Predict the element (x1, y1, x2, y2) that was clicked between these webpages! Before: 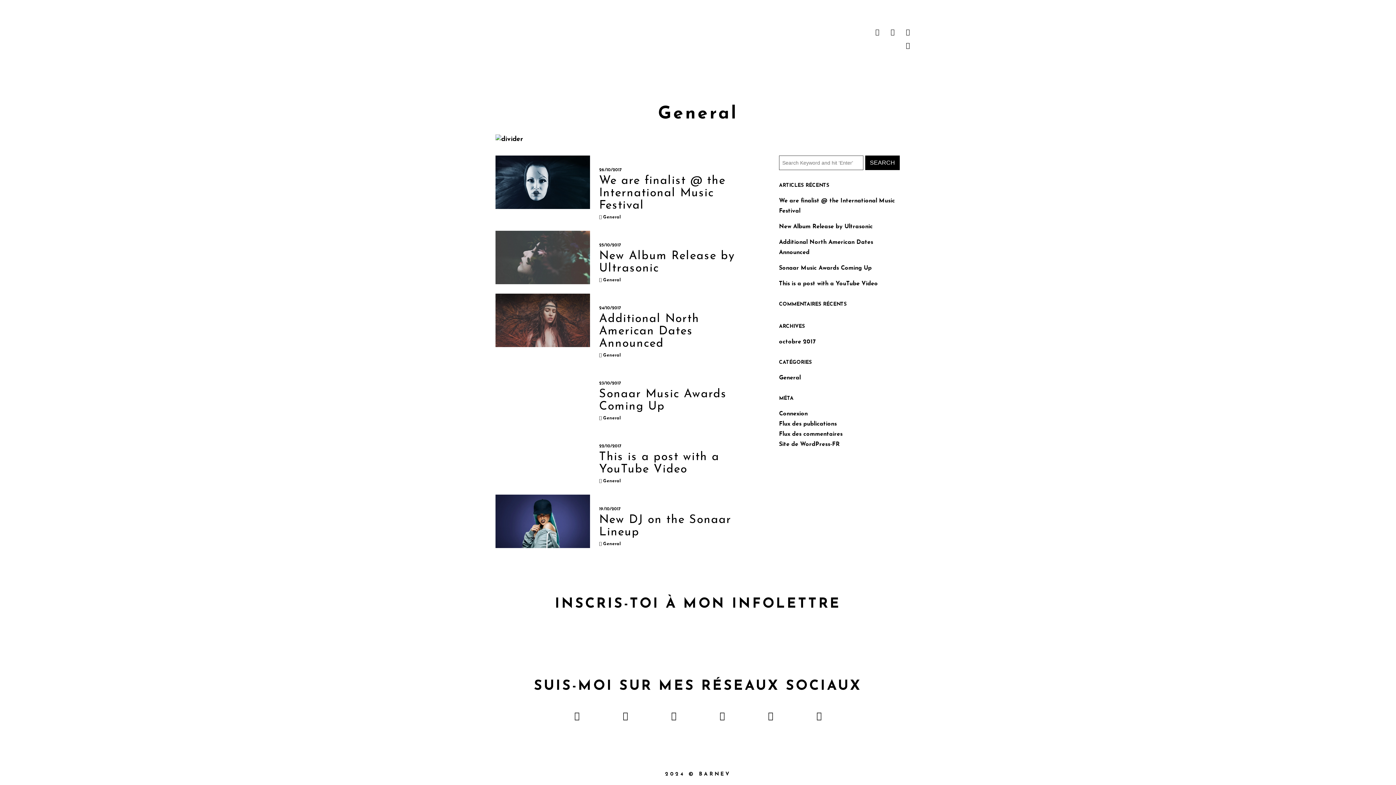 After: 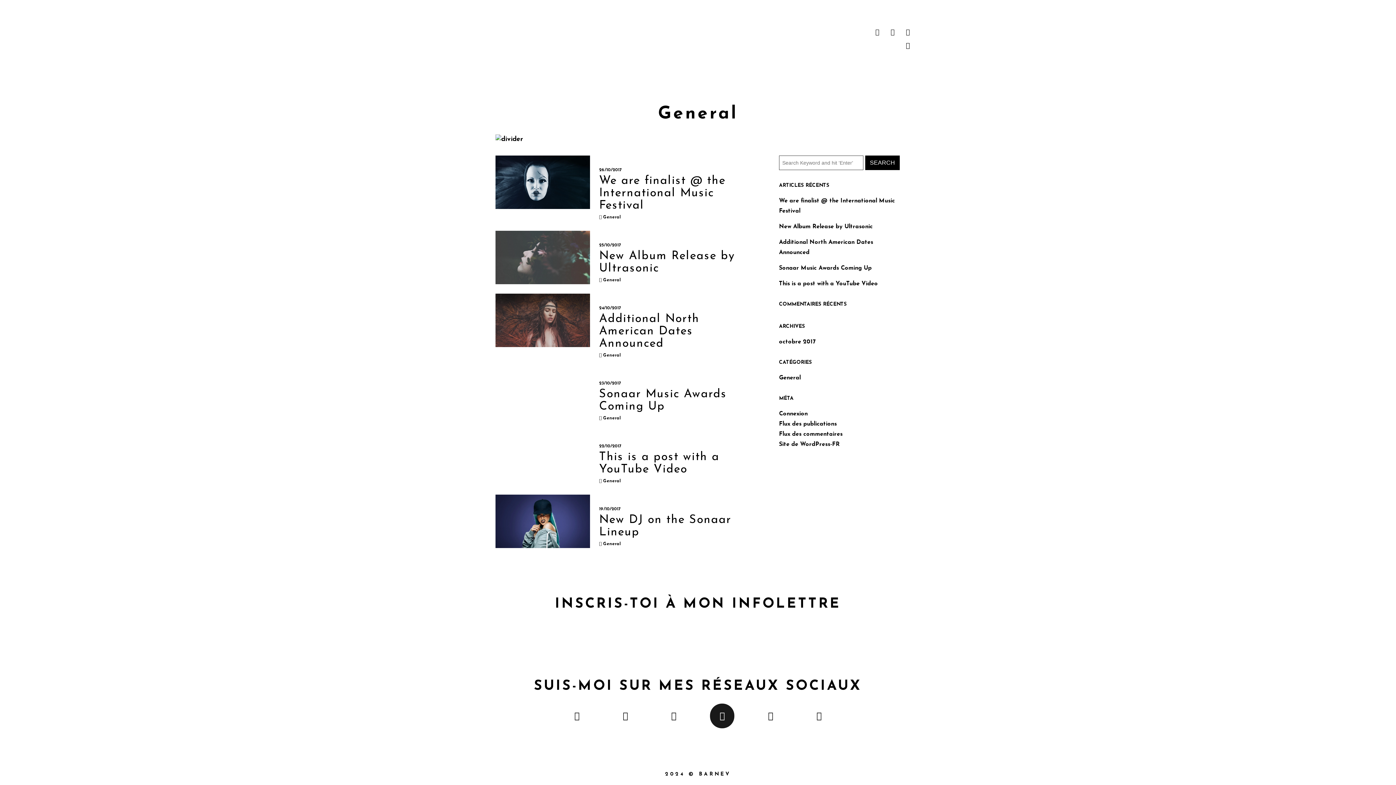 Action: label: Facebook bbox: (710, 704, 734, 728)